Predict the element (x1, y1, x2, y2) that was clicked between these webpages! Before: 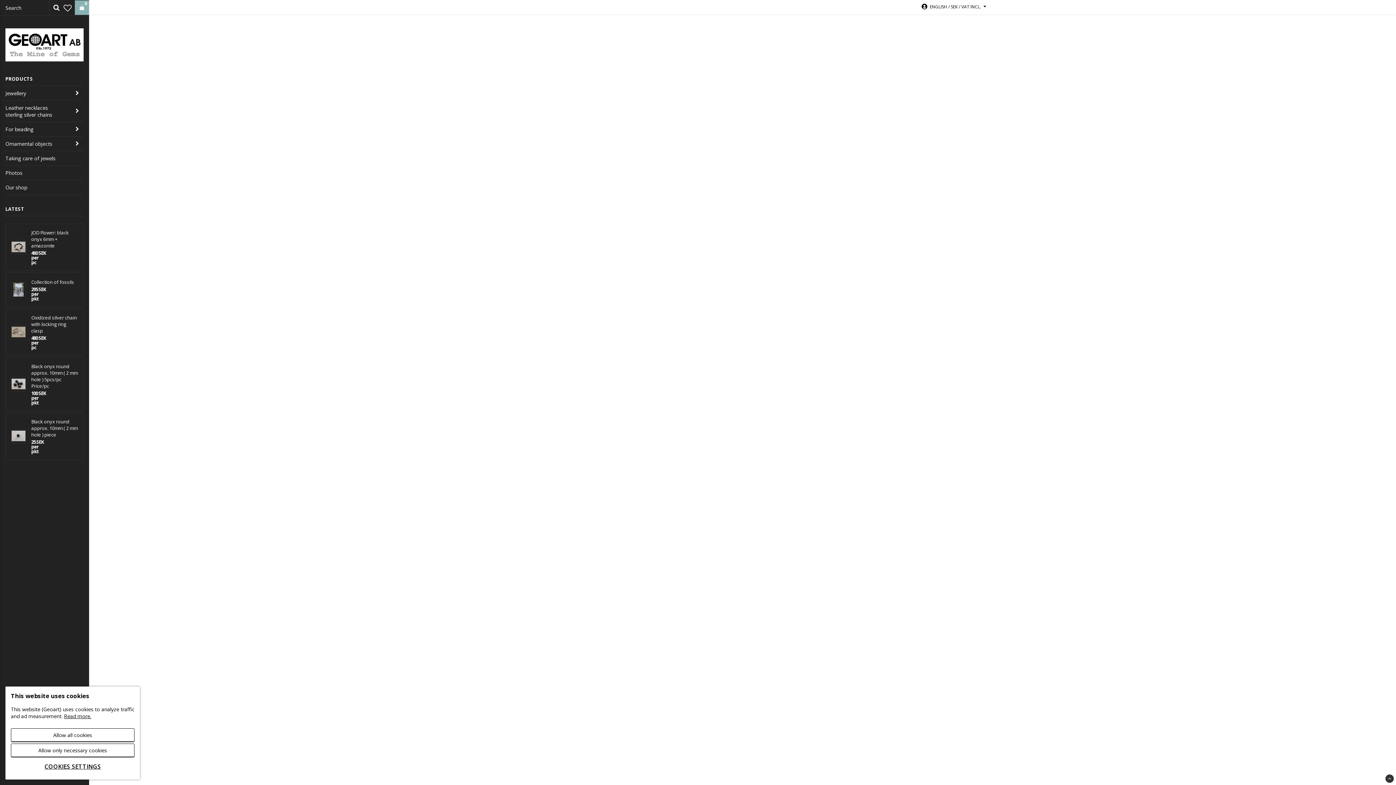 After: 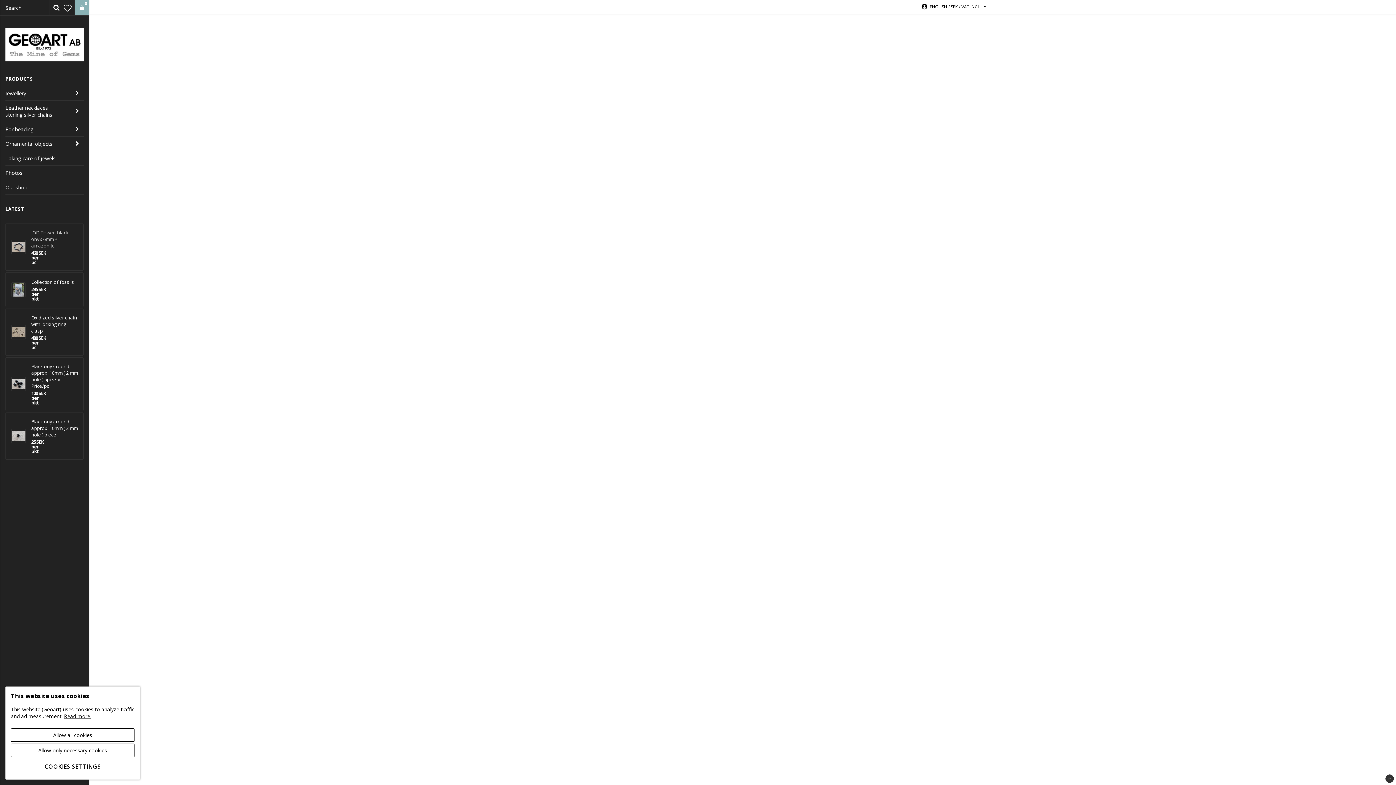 Action: label: JOD Flower: black onyx 6mm + amazonite bbox: (31, 229, 77, 248)